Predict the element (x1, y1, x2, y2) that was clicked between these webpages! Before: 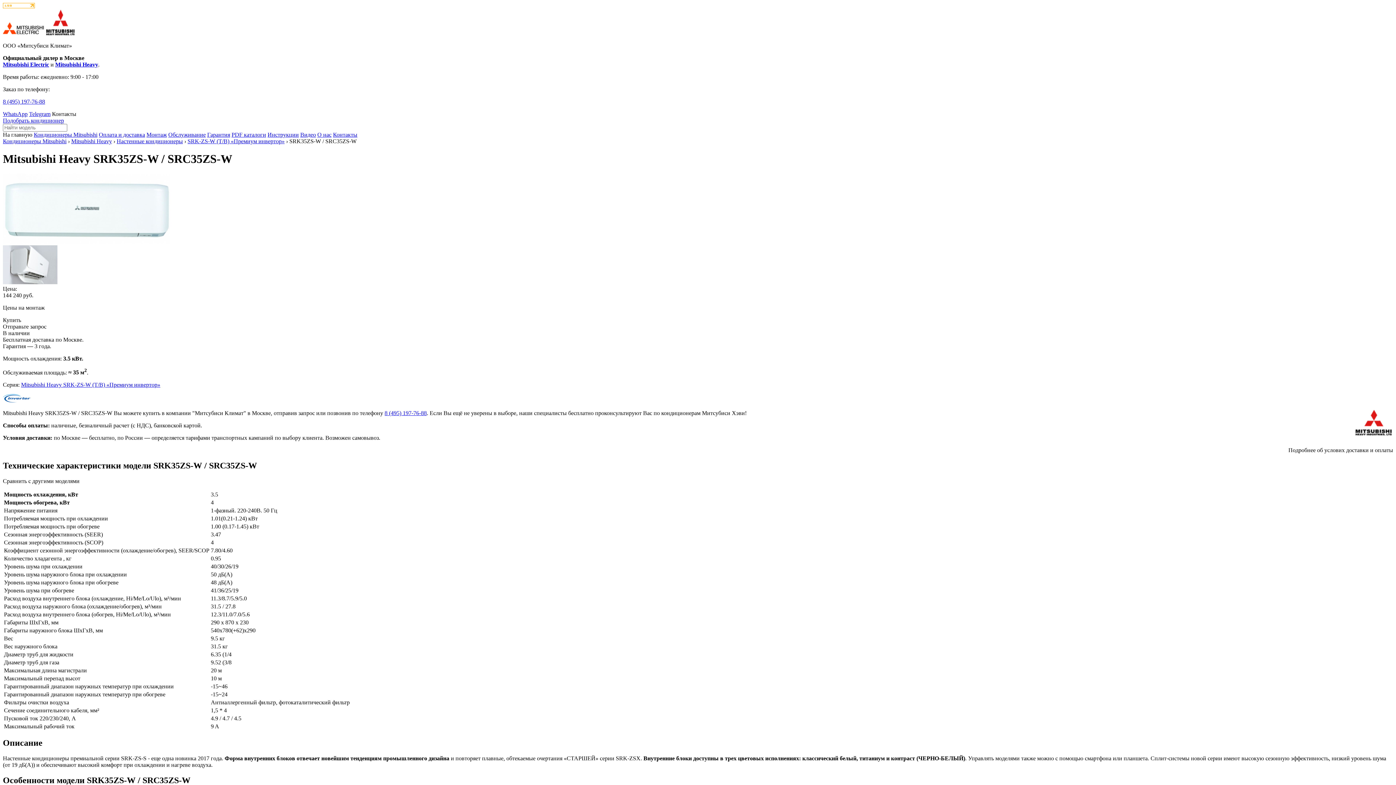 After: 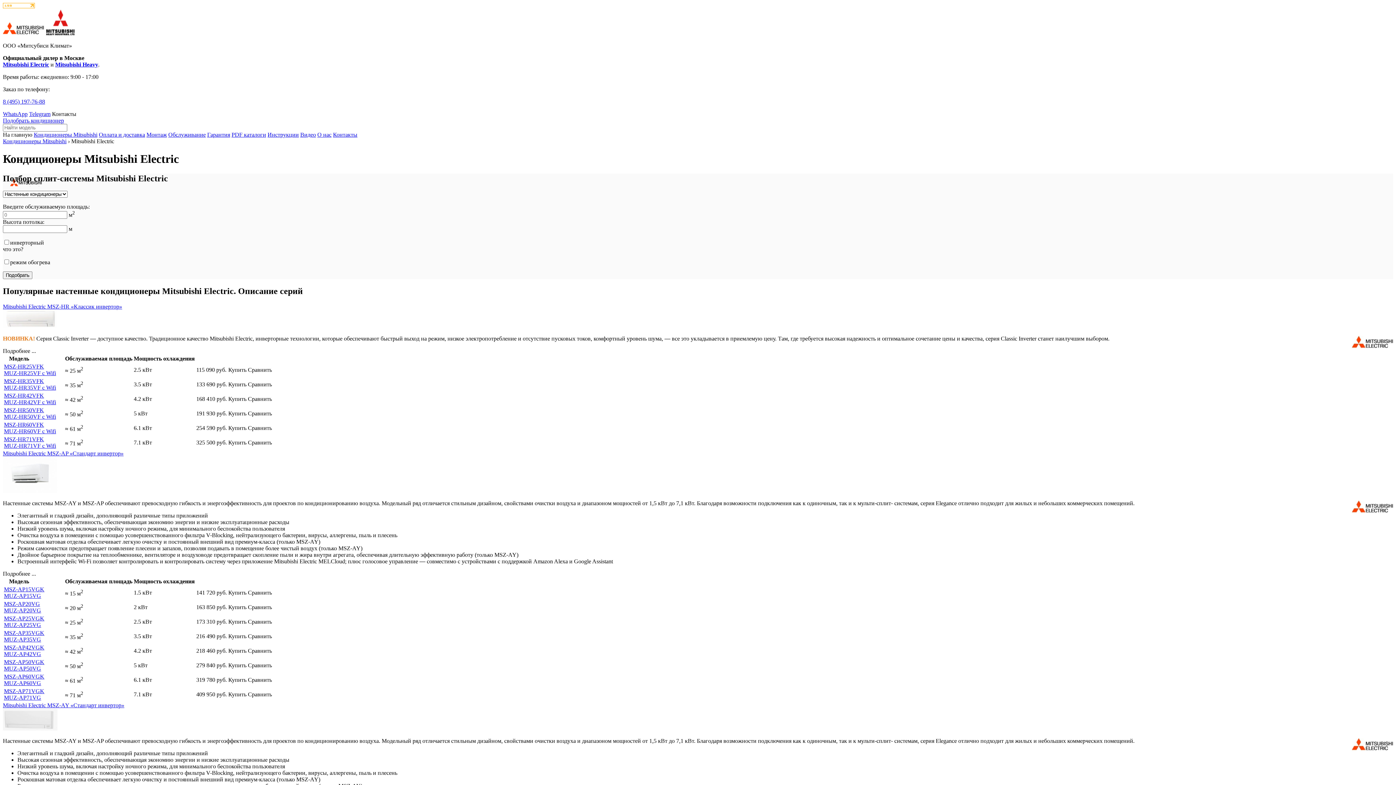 Action: bbox: (2, 30, 44, 36)